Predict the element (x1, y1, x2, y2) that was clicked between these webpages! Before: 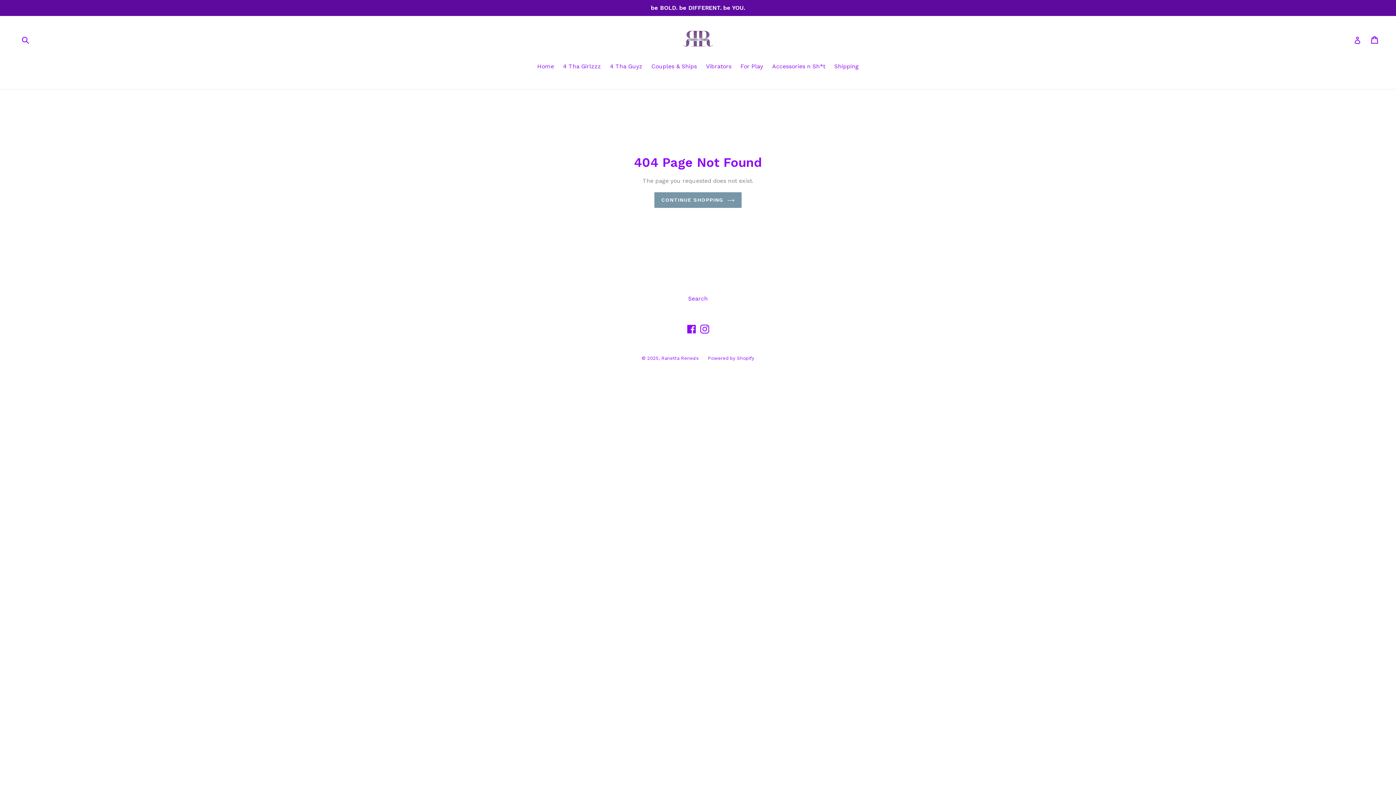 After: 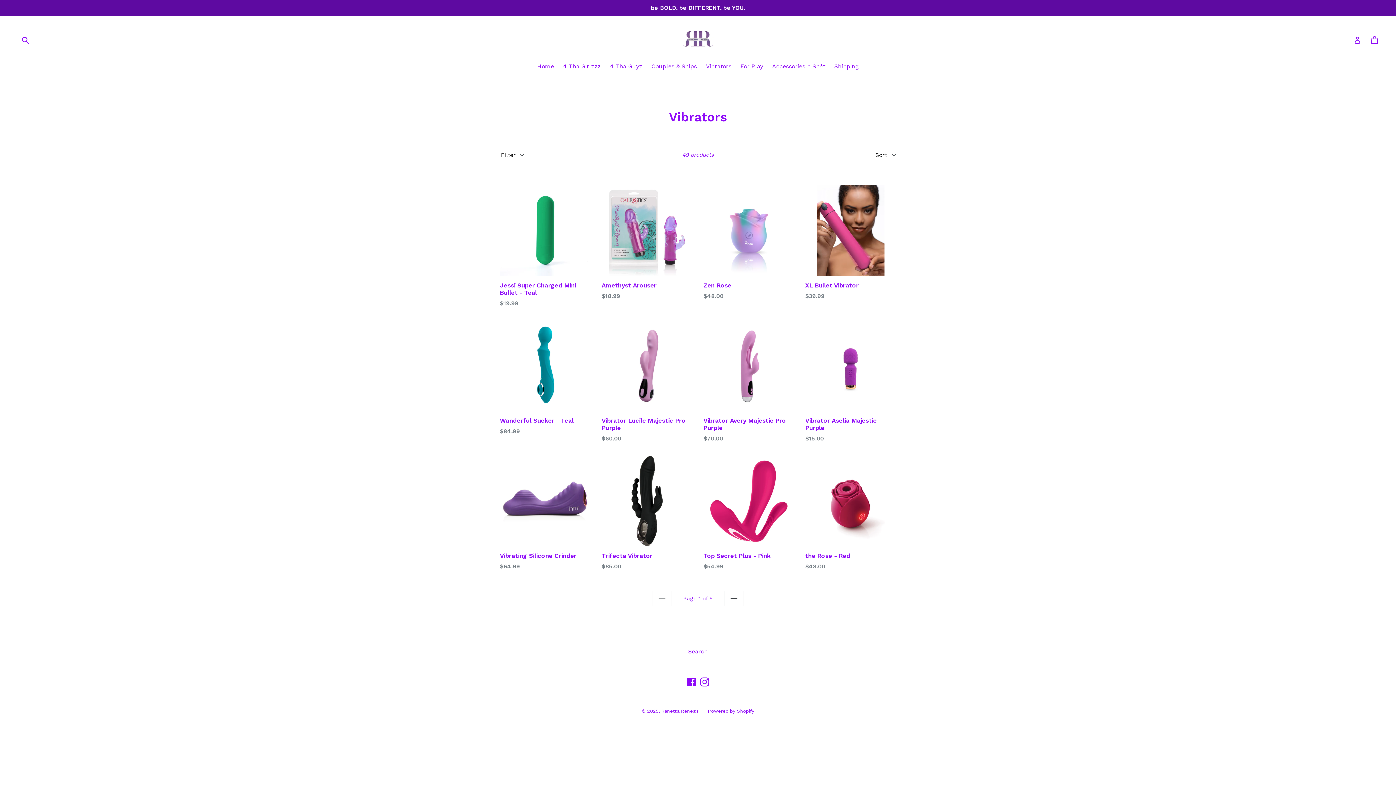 Action: label: Vibrators bbox: (702, 62, 735, 72)